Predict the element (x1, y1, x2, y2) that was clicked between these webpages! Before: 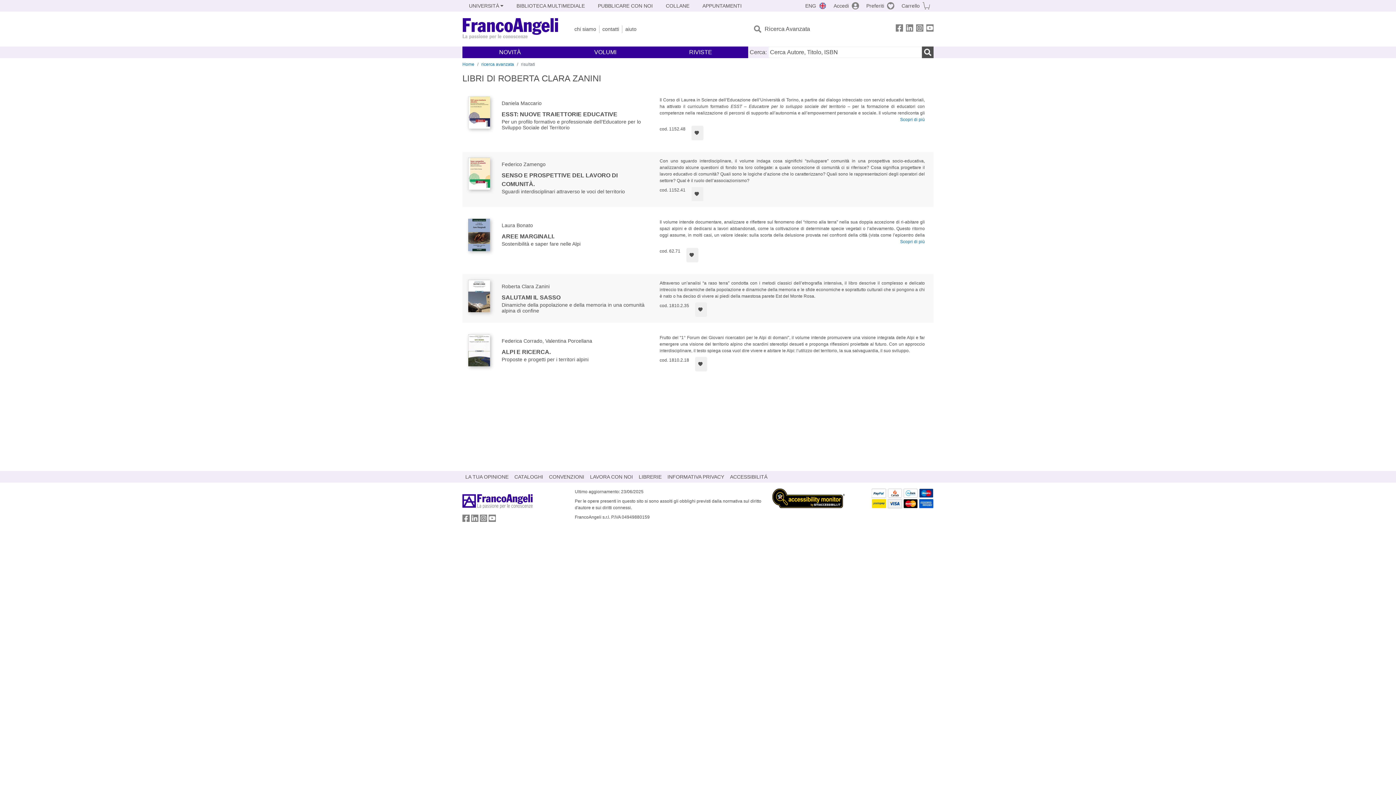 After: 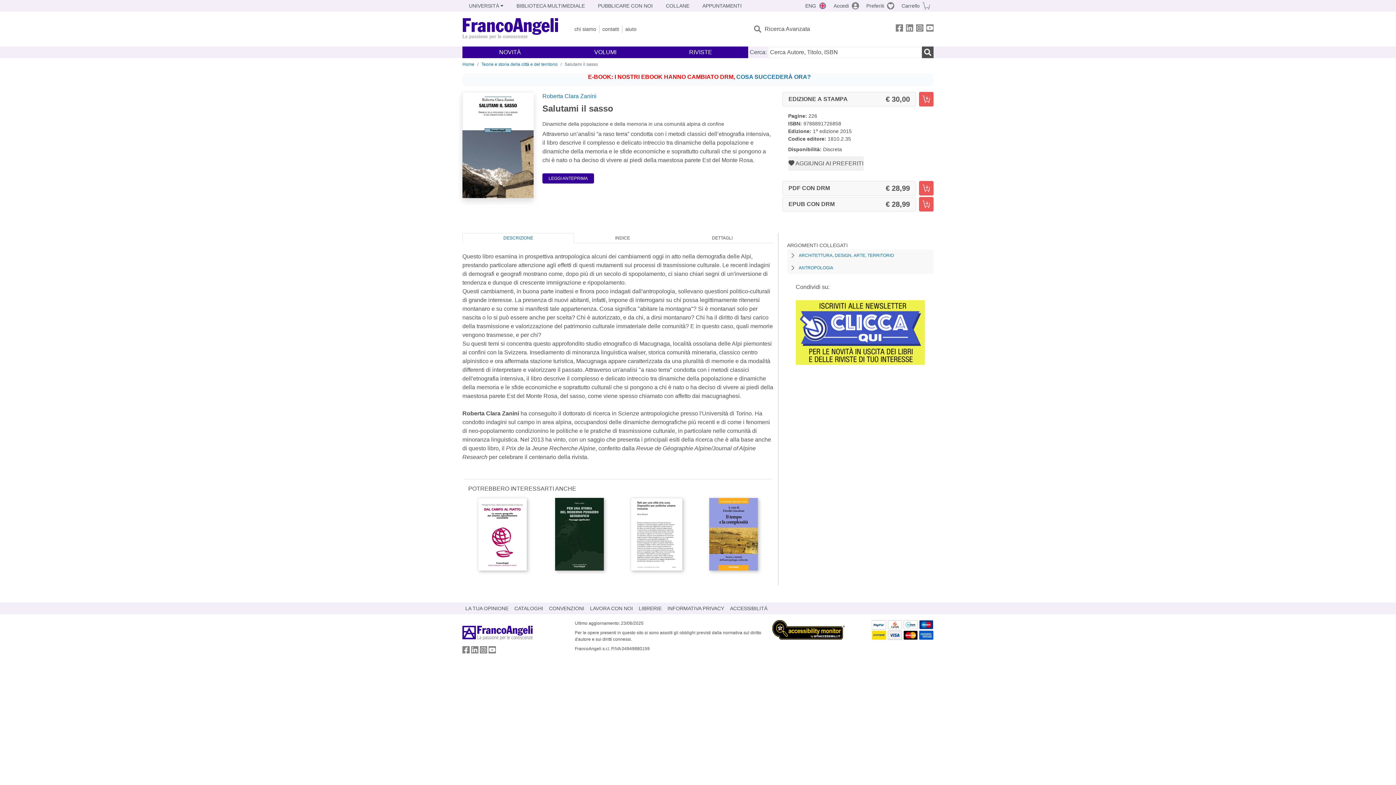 Action: bbox: (468, 280, 490, 317)